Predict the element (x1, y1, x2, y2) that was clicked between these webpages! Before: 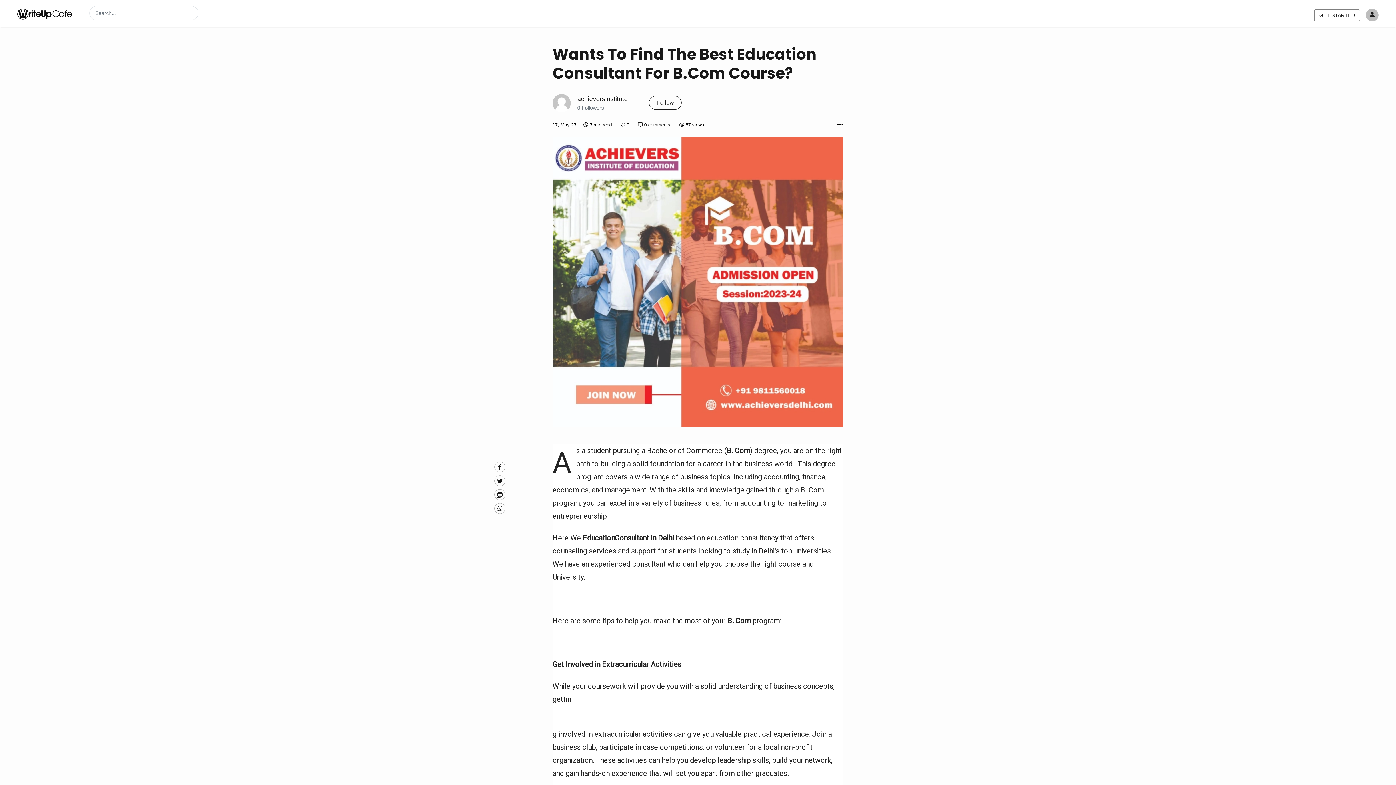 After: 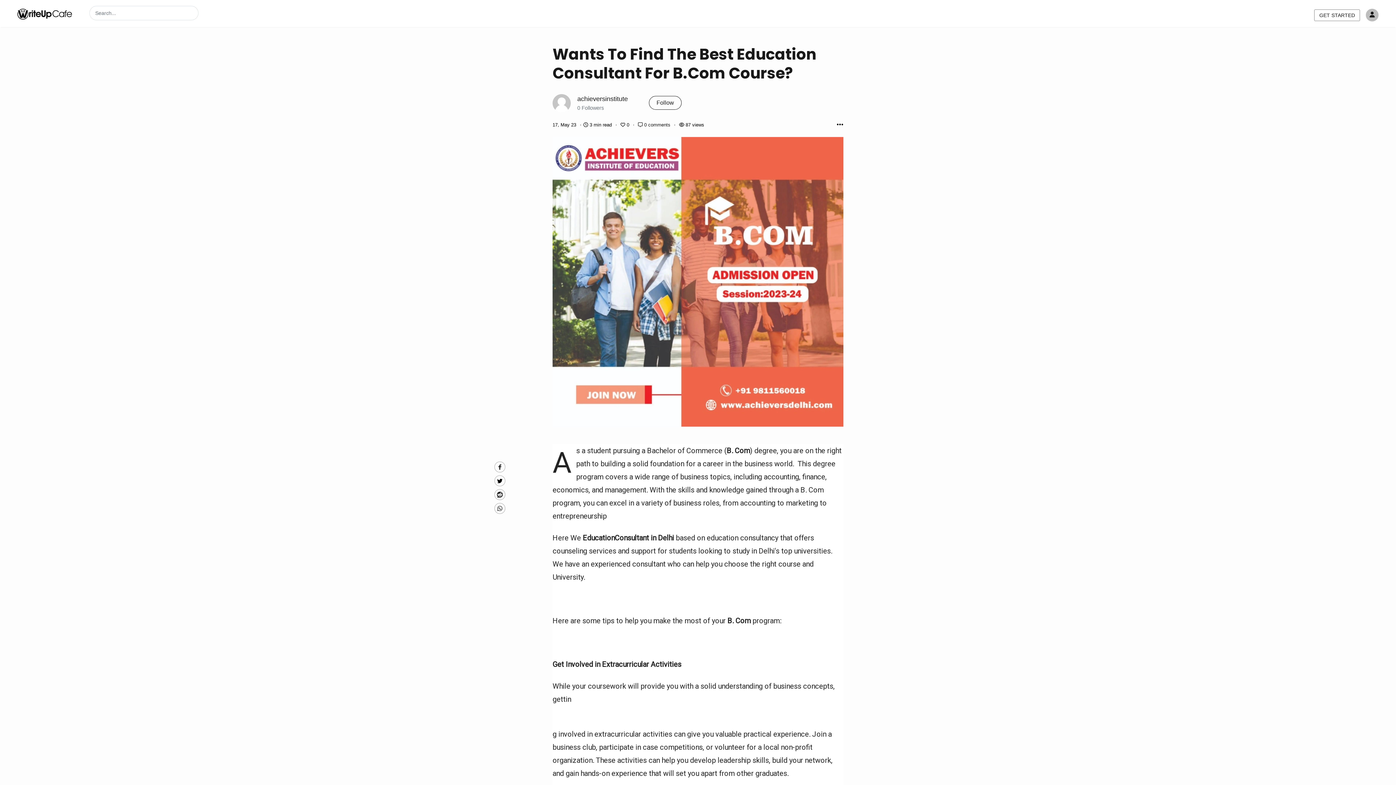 Action: label: Twitte bbox: (494, 475, 505, 486)